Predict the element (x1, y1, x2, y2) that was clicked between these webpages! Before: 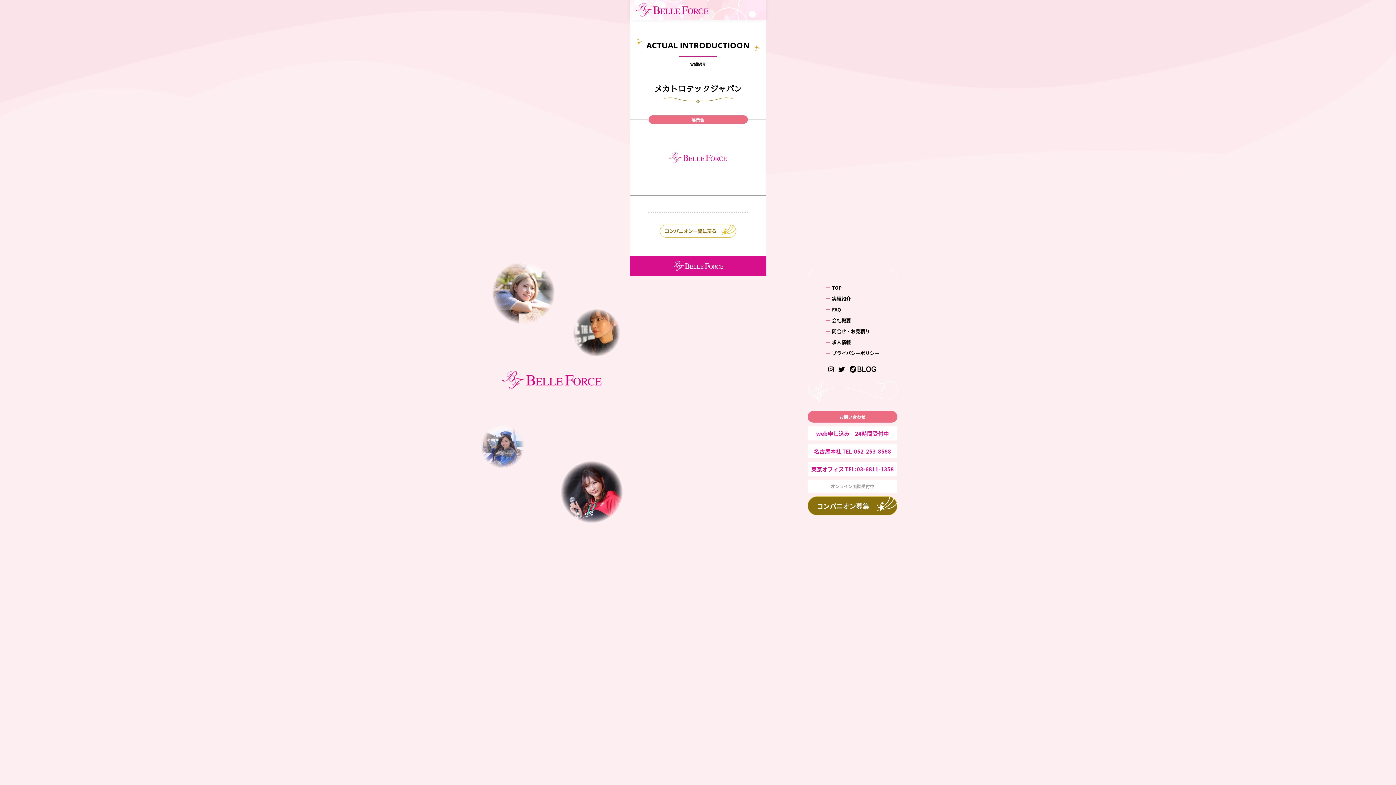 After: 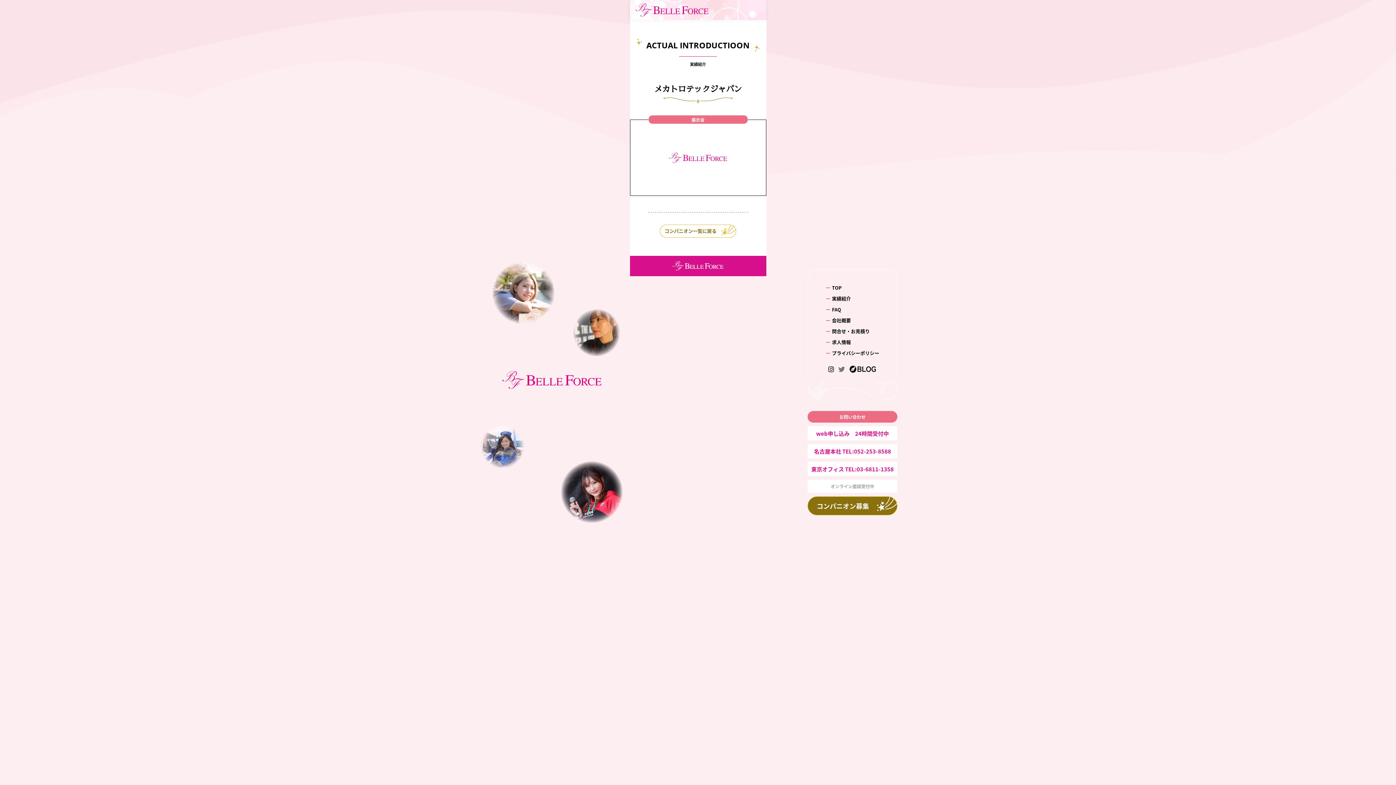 Action: bbox: (838, 365, 845, 374)